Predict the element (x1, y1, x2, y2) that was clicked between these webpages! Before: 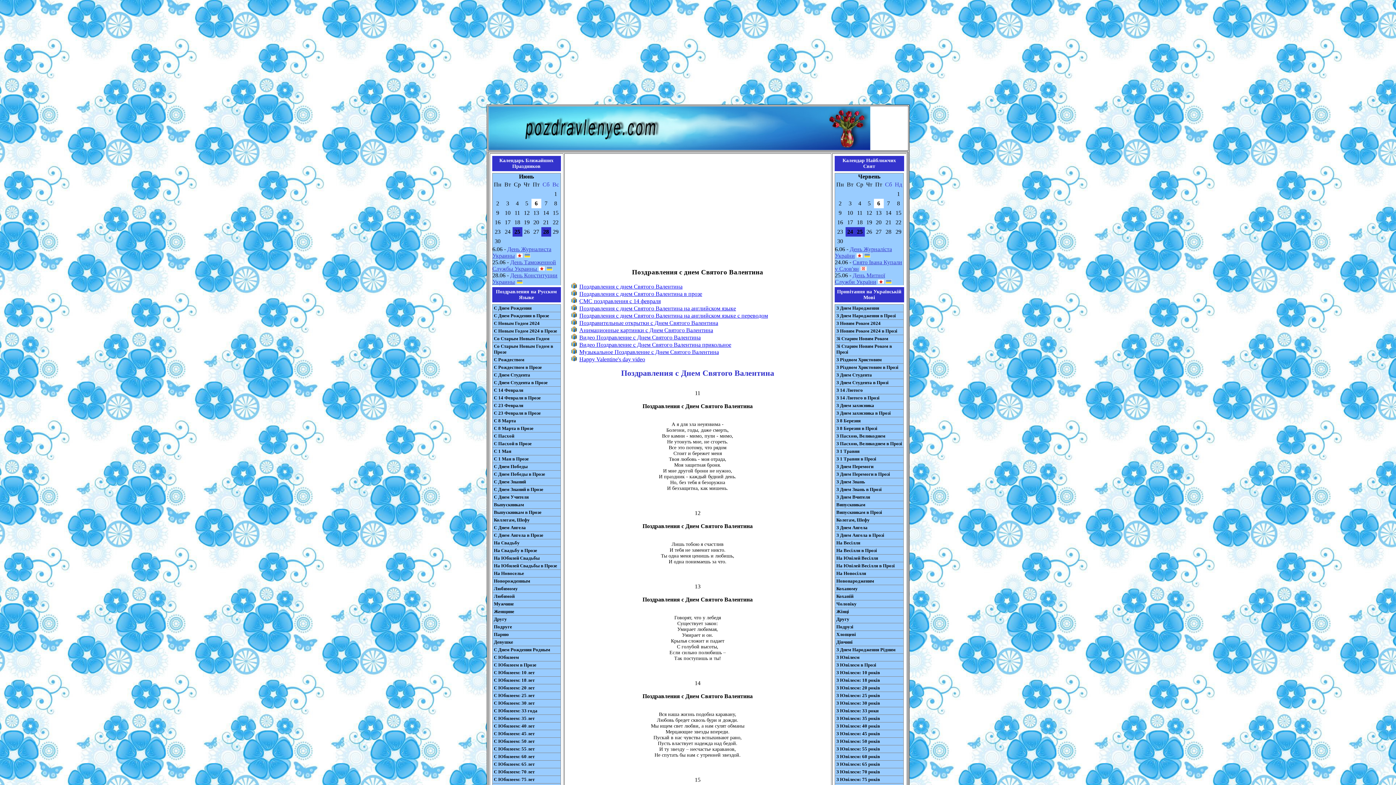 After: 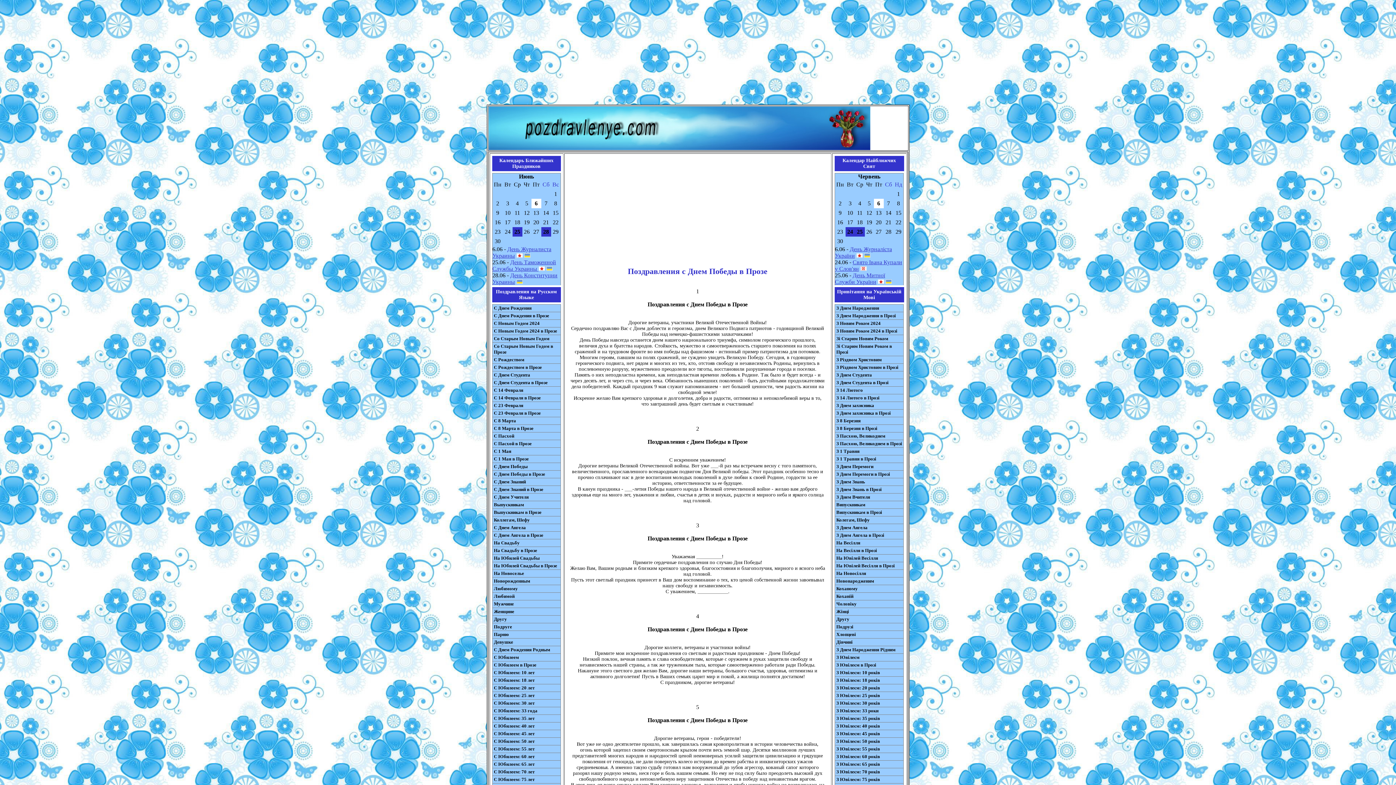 Action: label: С Днем Победы в Прозе bbox: (492, 470, 560, 478)